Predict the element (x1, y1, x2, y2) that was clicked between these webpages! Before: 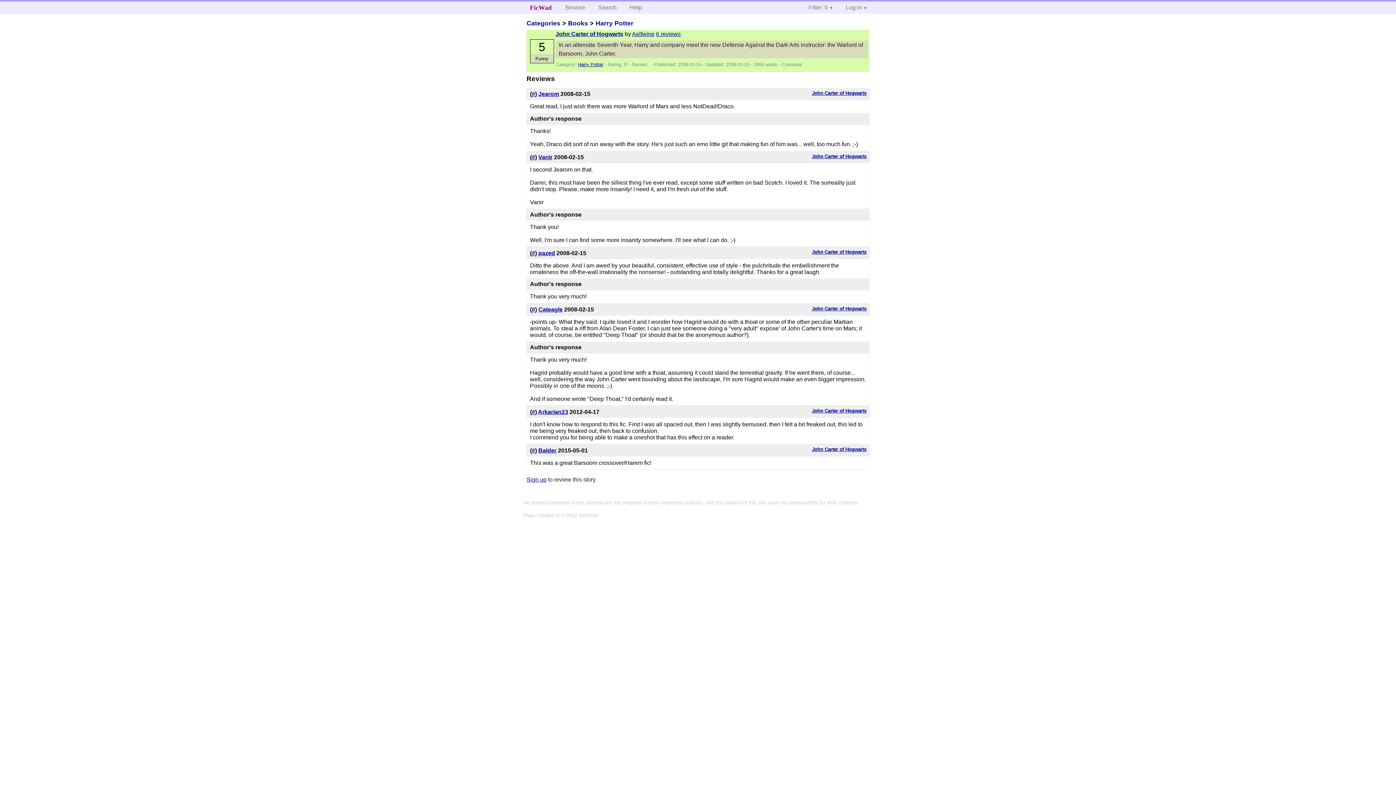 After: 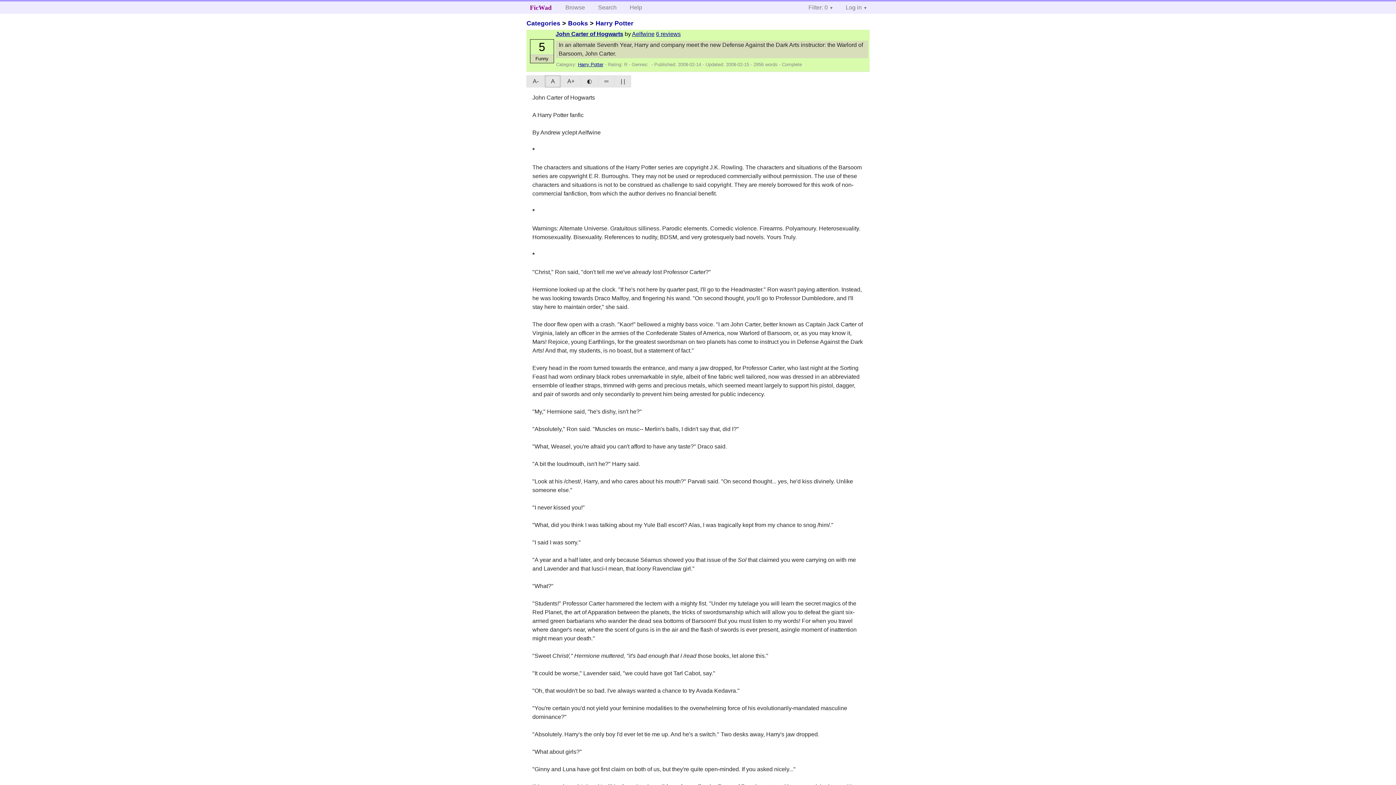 Action: label: John Carter of Hogwarts bbox: (555, 30, 623, 37)